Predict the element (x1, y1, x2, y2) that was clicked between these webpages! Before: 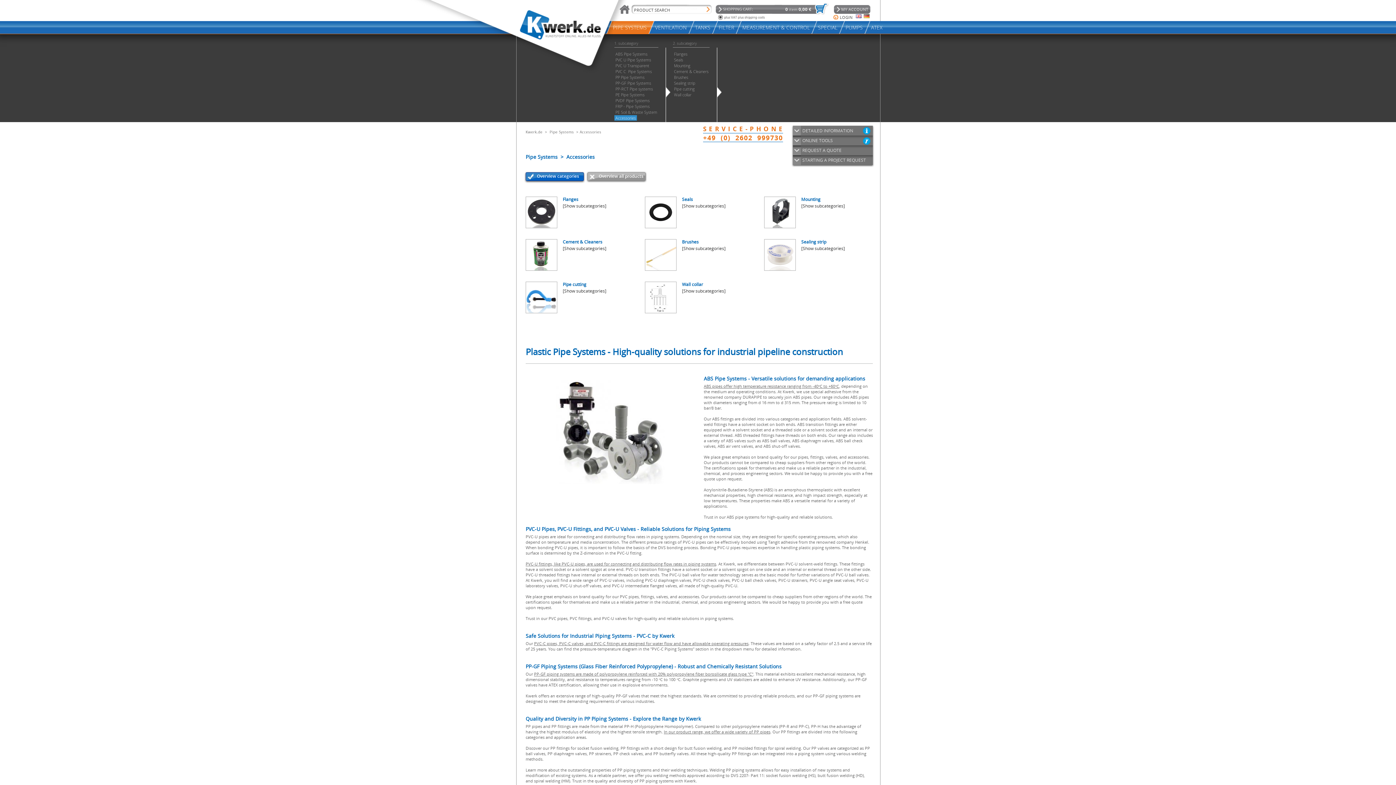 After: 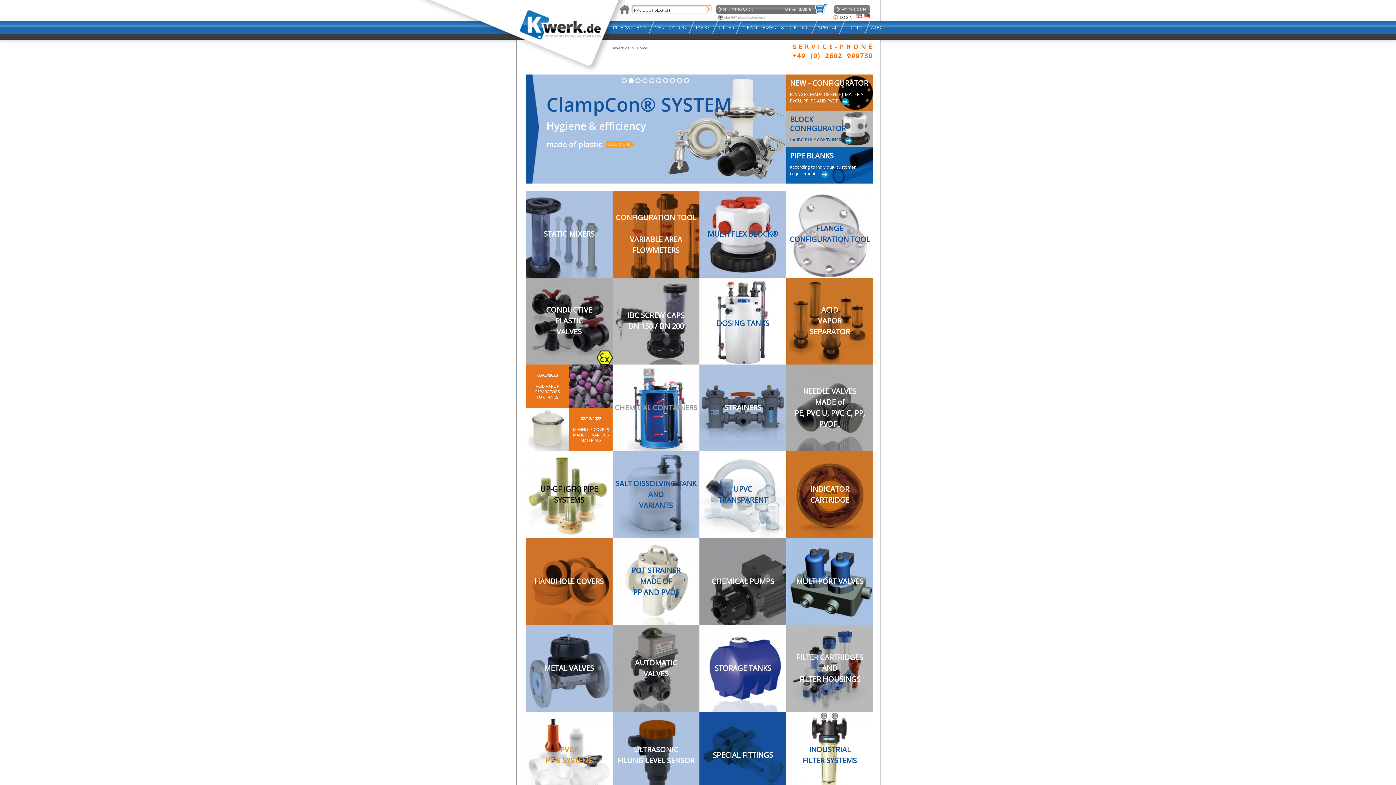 Action: label: Kwerk.de bbox: (525, 129, 542, 134)